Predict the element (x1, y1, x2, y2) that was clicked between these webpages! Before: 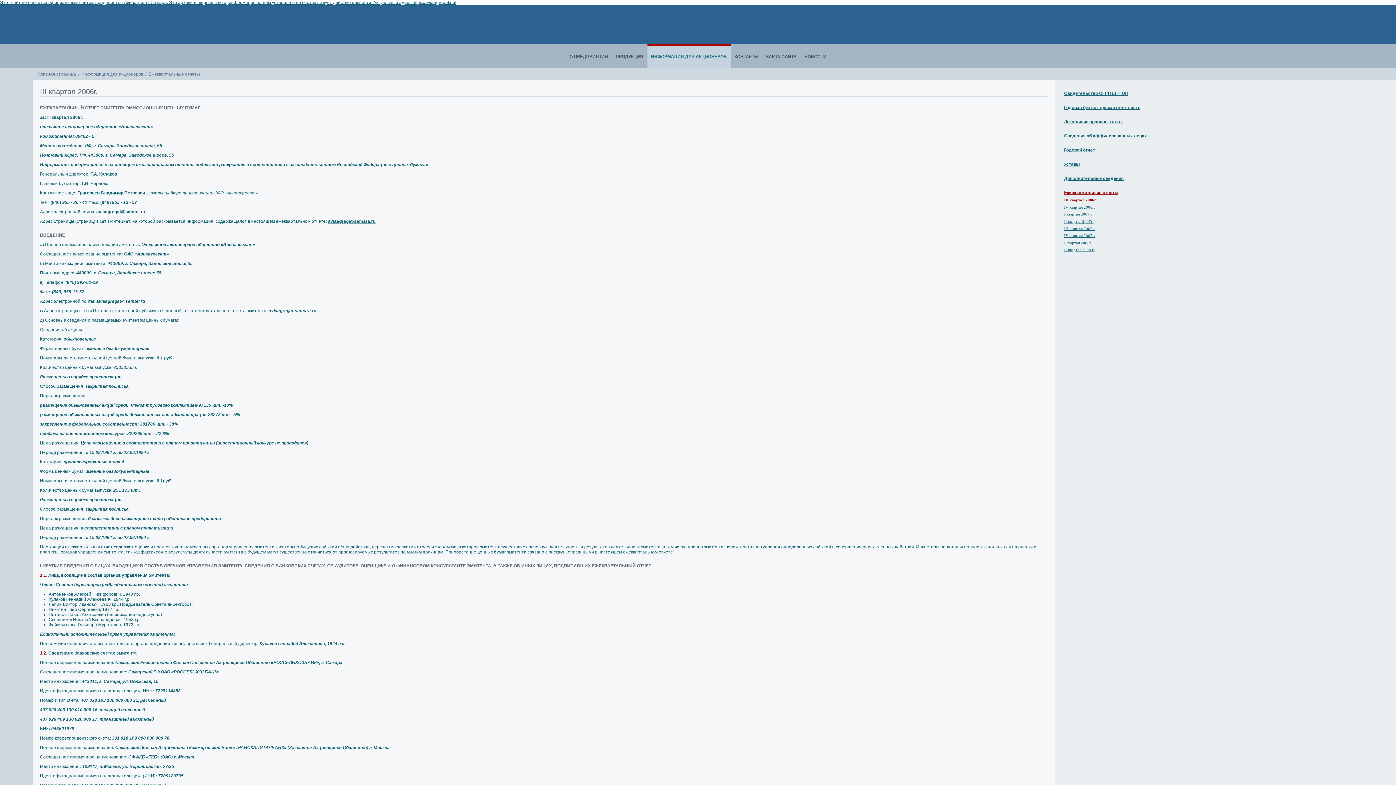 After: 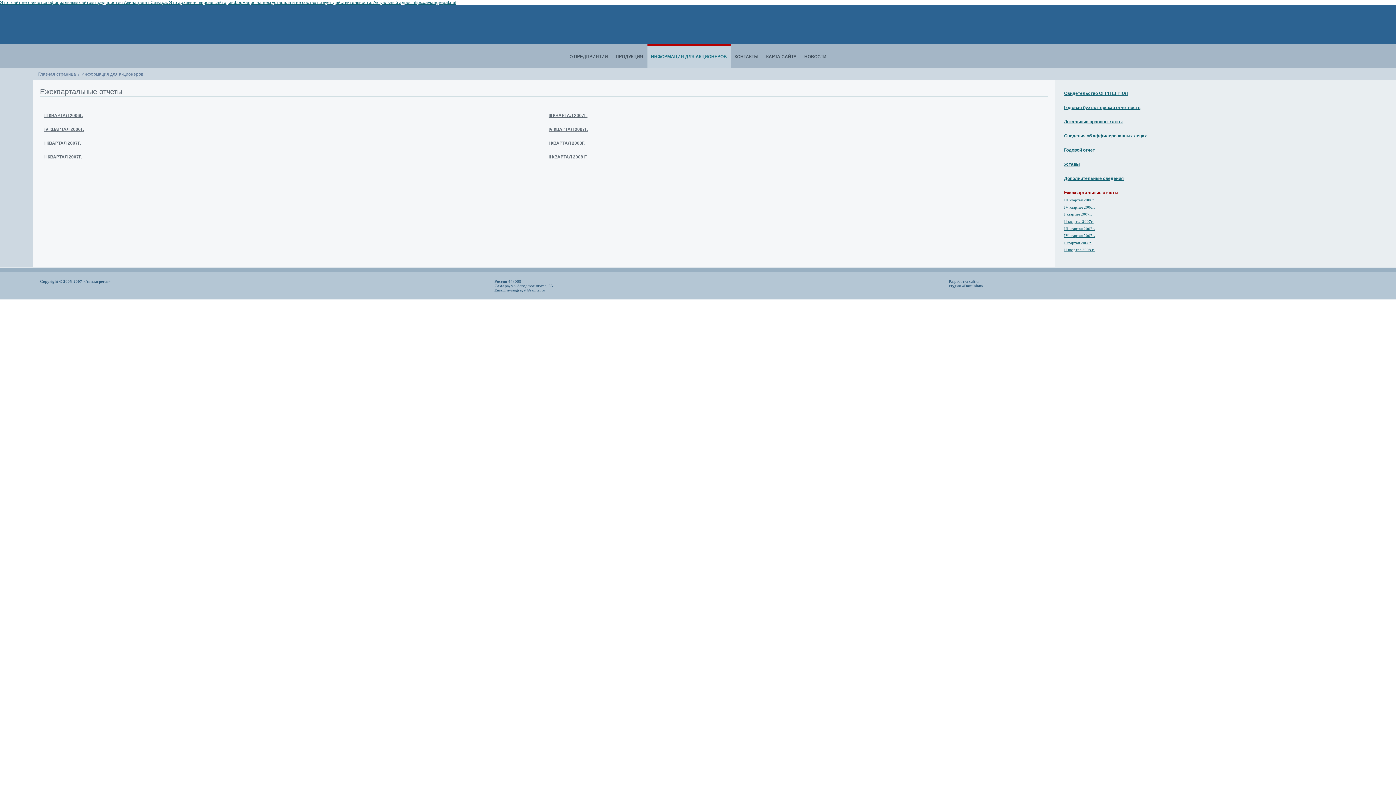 Action: label: Ежеквартальные отчеты bbox: (1064, 190, 1118, 195)